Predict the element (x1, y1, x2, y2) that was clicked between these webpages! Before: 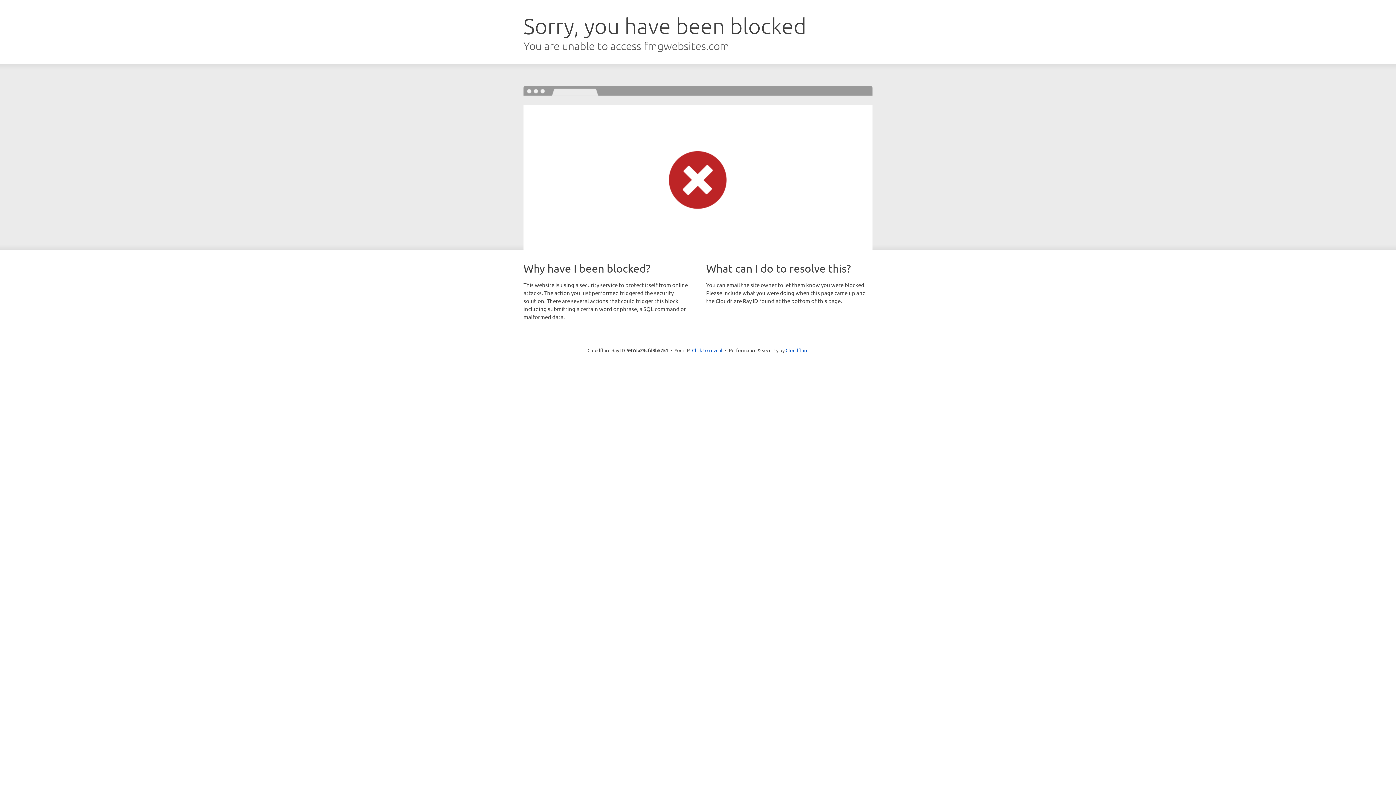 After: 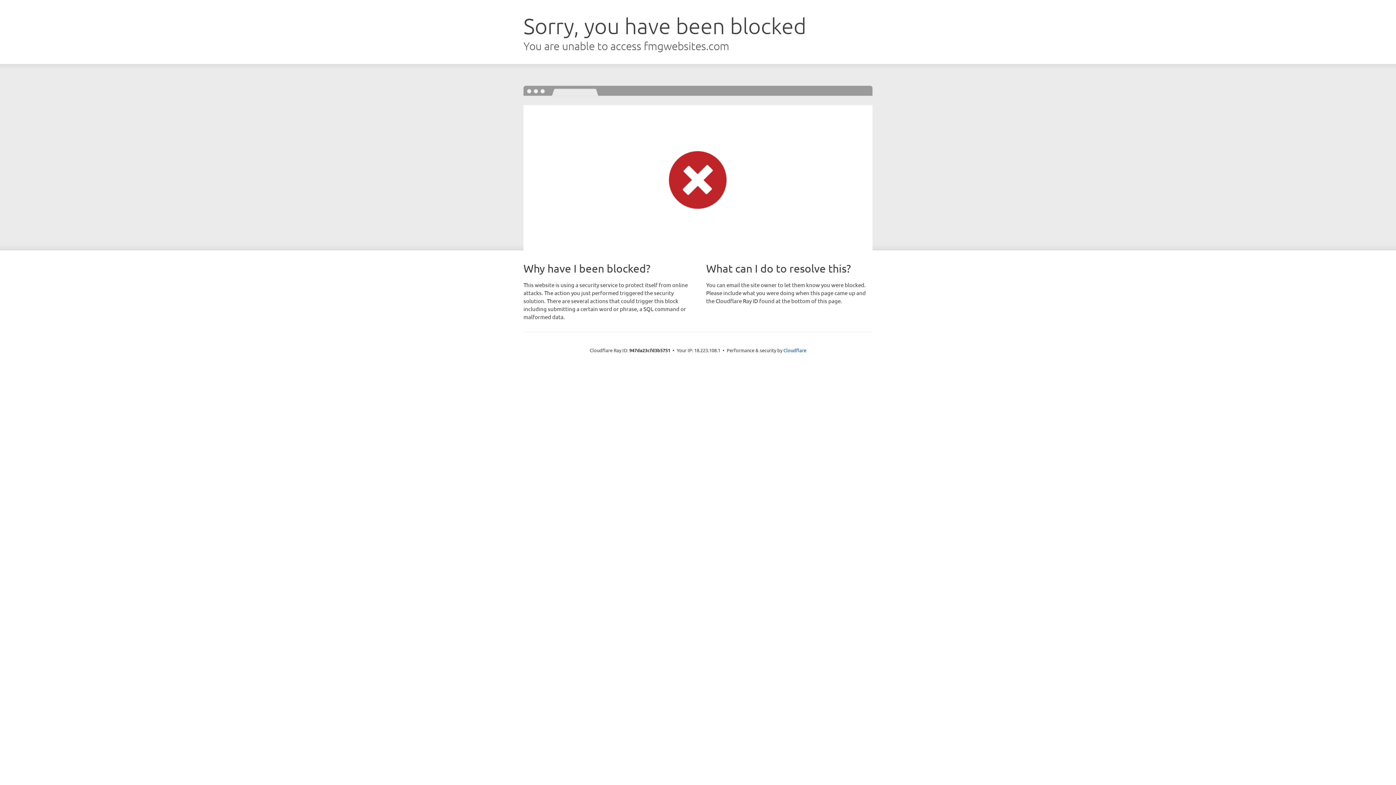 Action: bbox: (692, 346, 722, 353) label: Click to reveal